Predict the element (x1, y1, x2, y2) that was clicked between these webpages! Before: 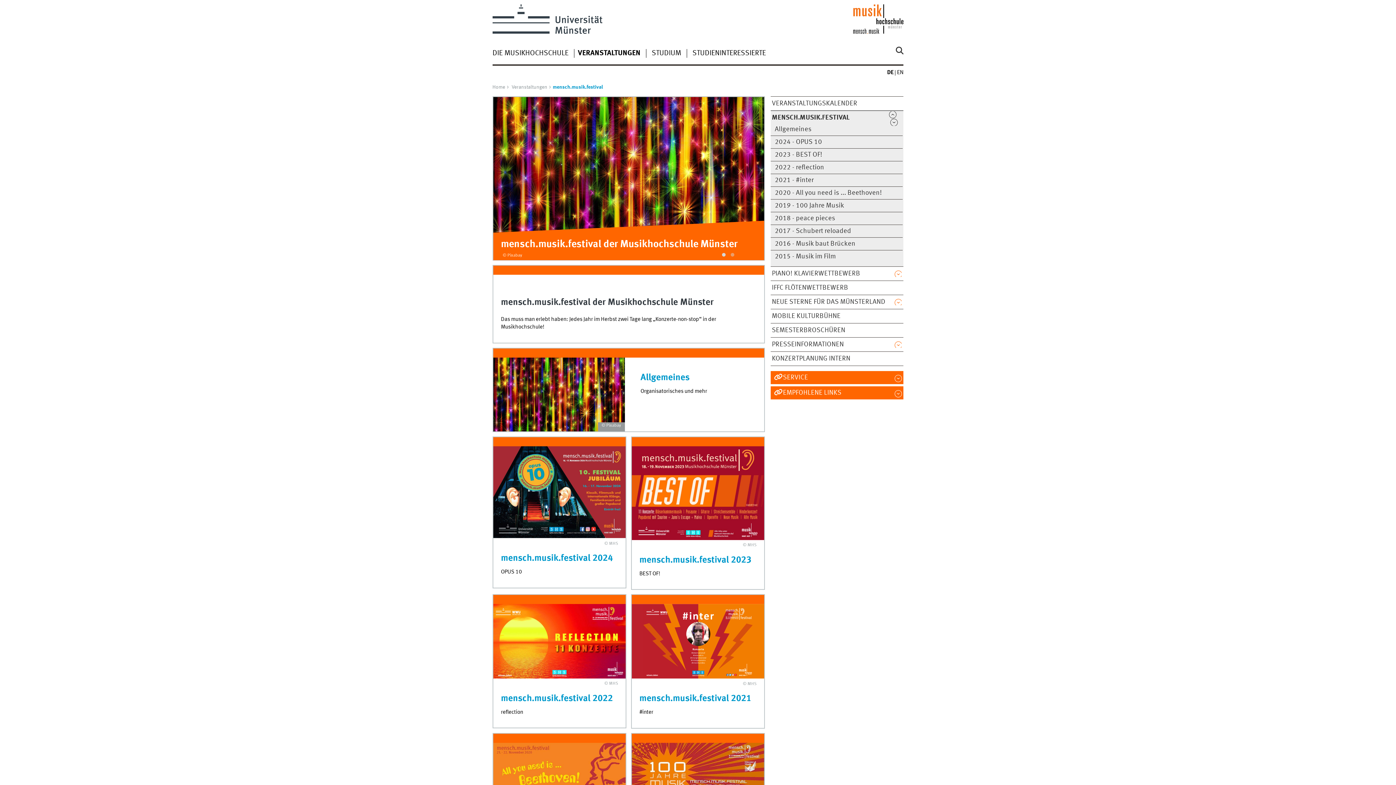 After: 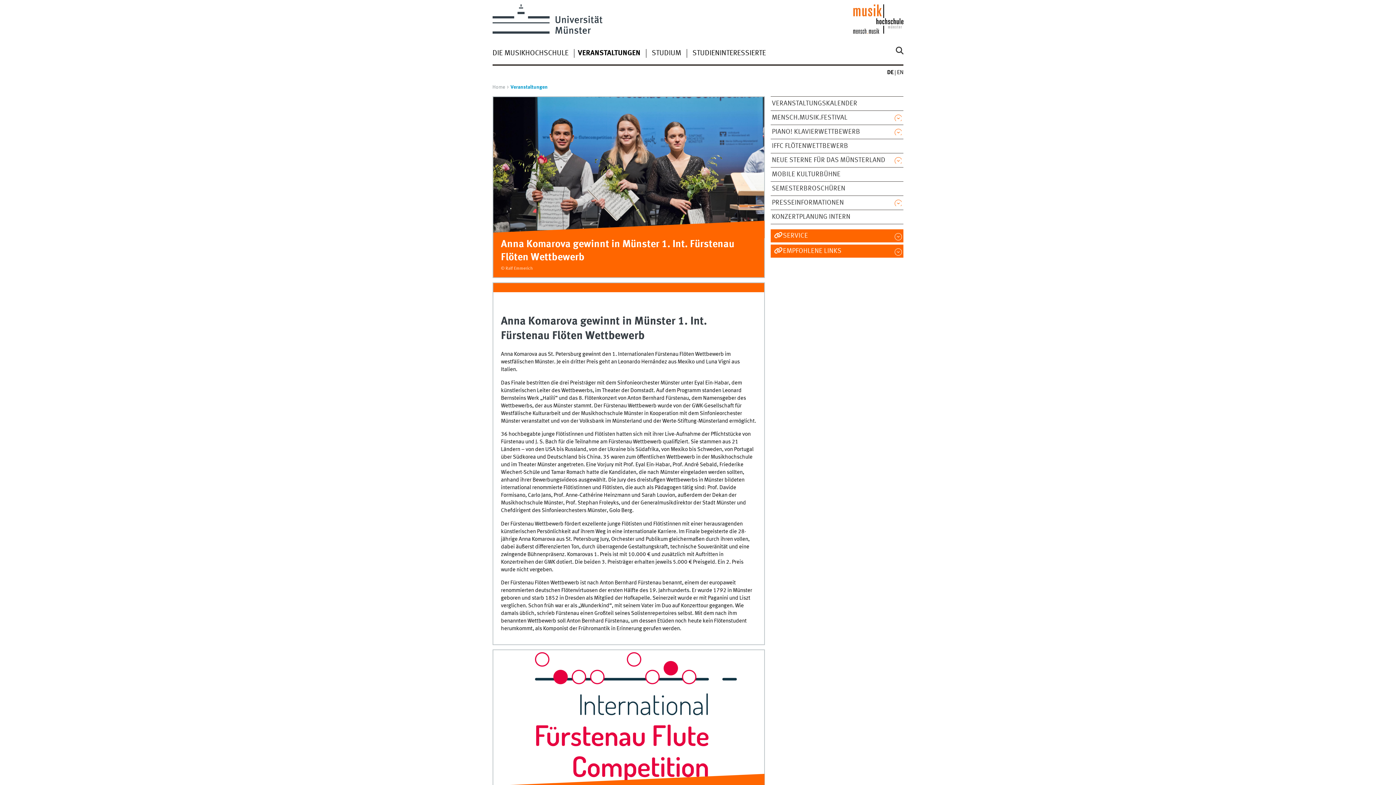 Action: label: IFFC FLÖTENWETTBEWERB bbox: (772, 284, 890, 291)